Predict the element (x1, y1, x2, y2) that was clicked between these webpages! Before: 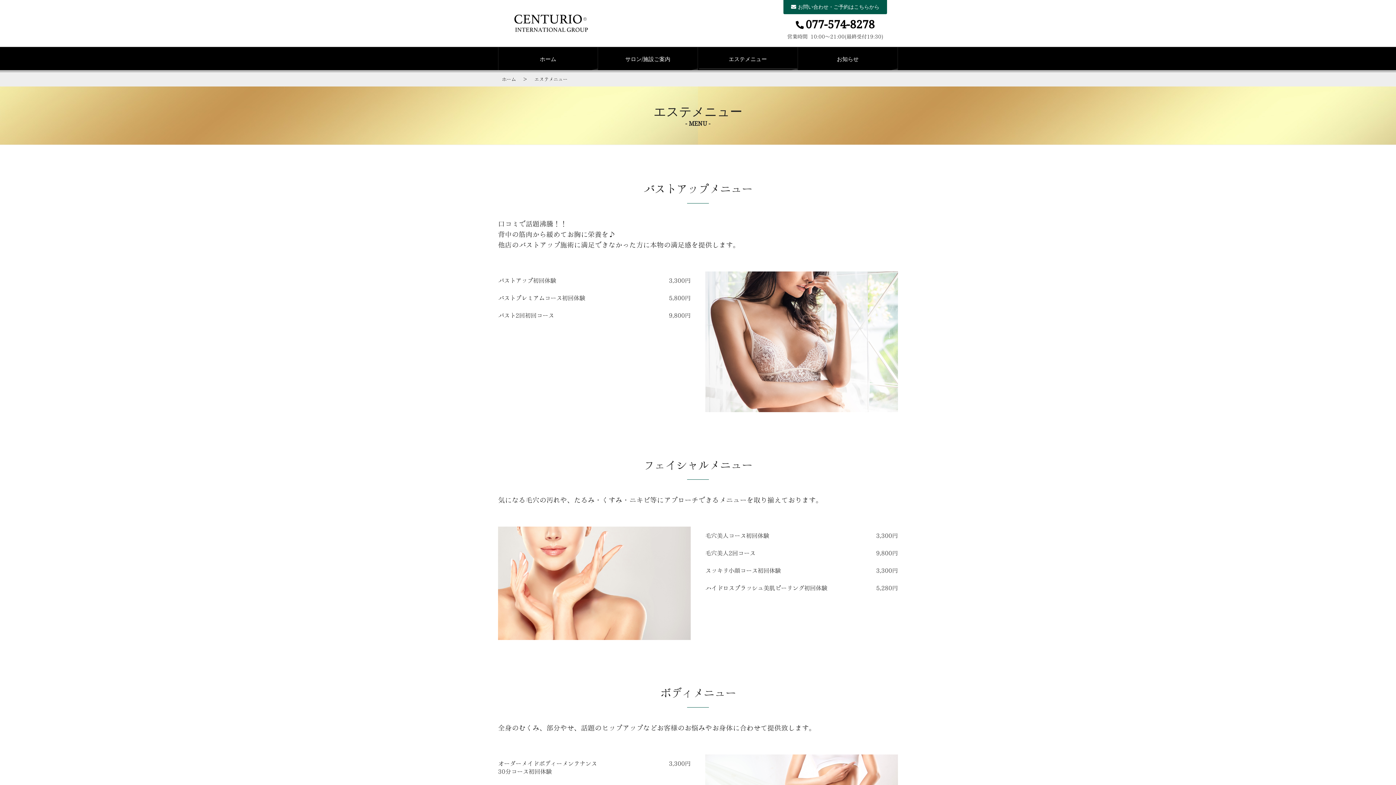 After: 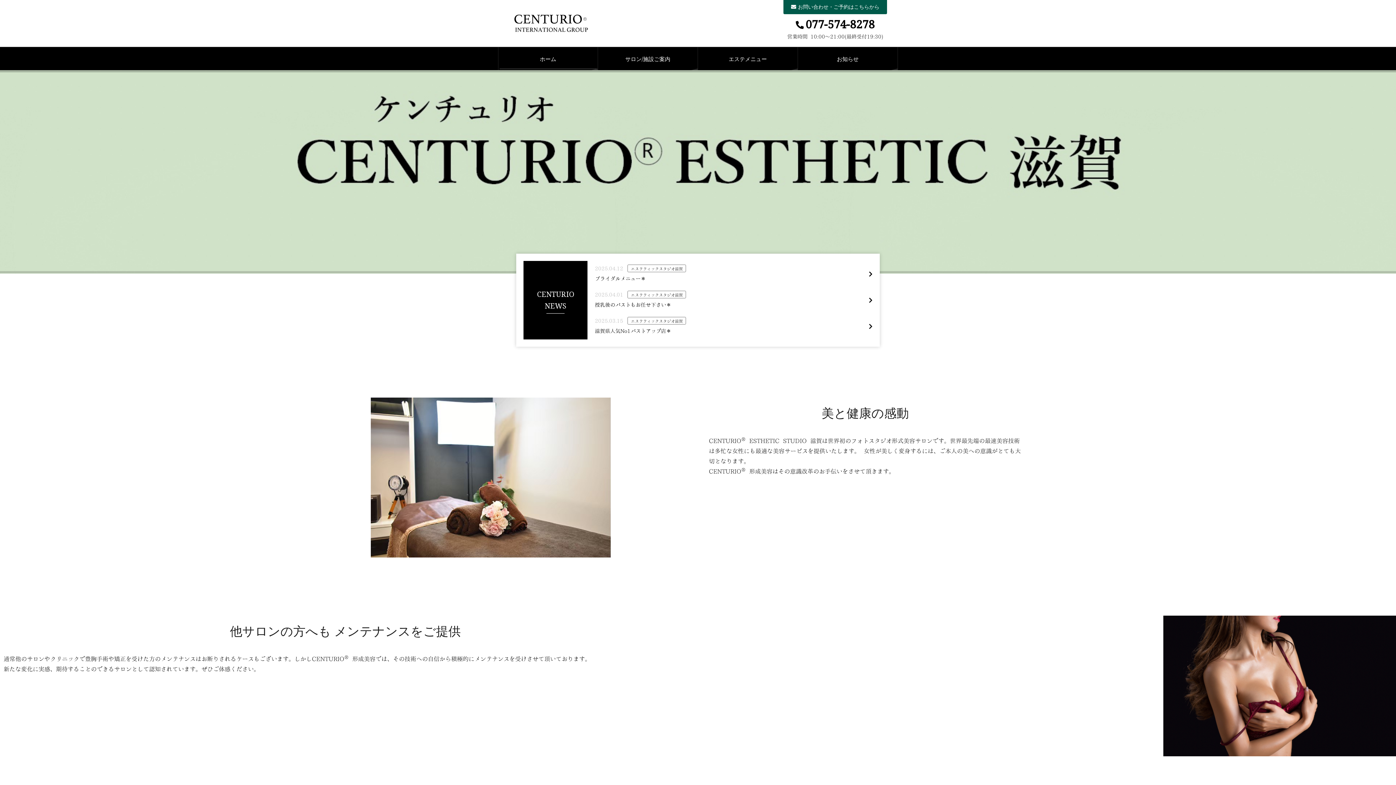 Action: bbox: (509, 9, 594, 37)